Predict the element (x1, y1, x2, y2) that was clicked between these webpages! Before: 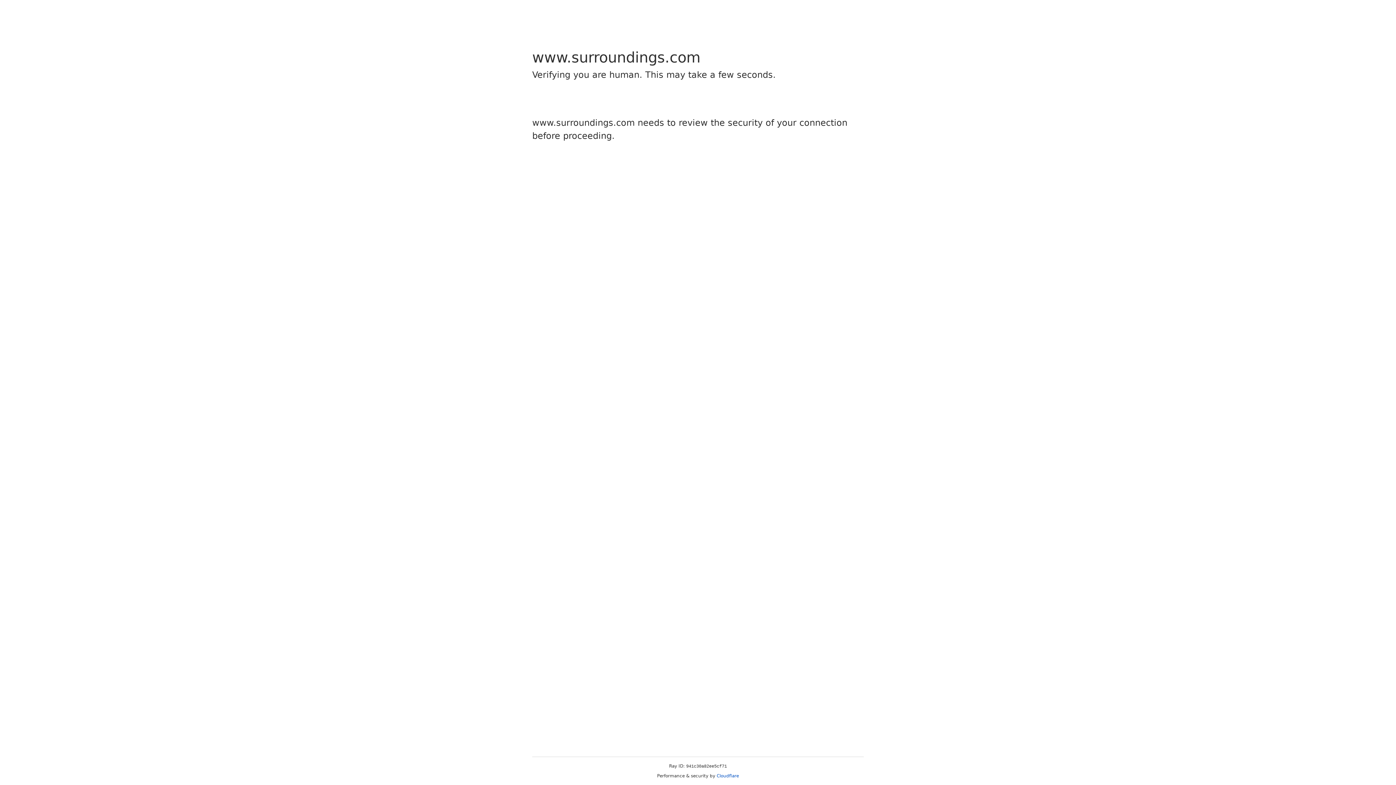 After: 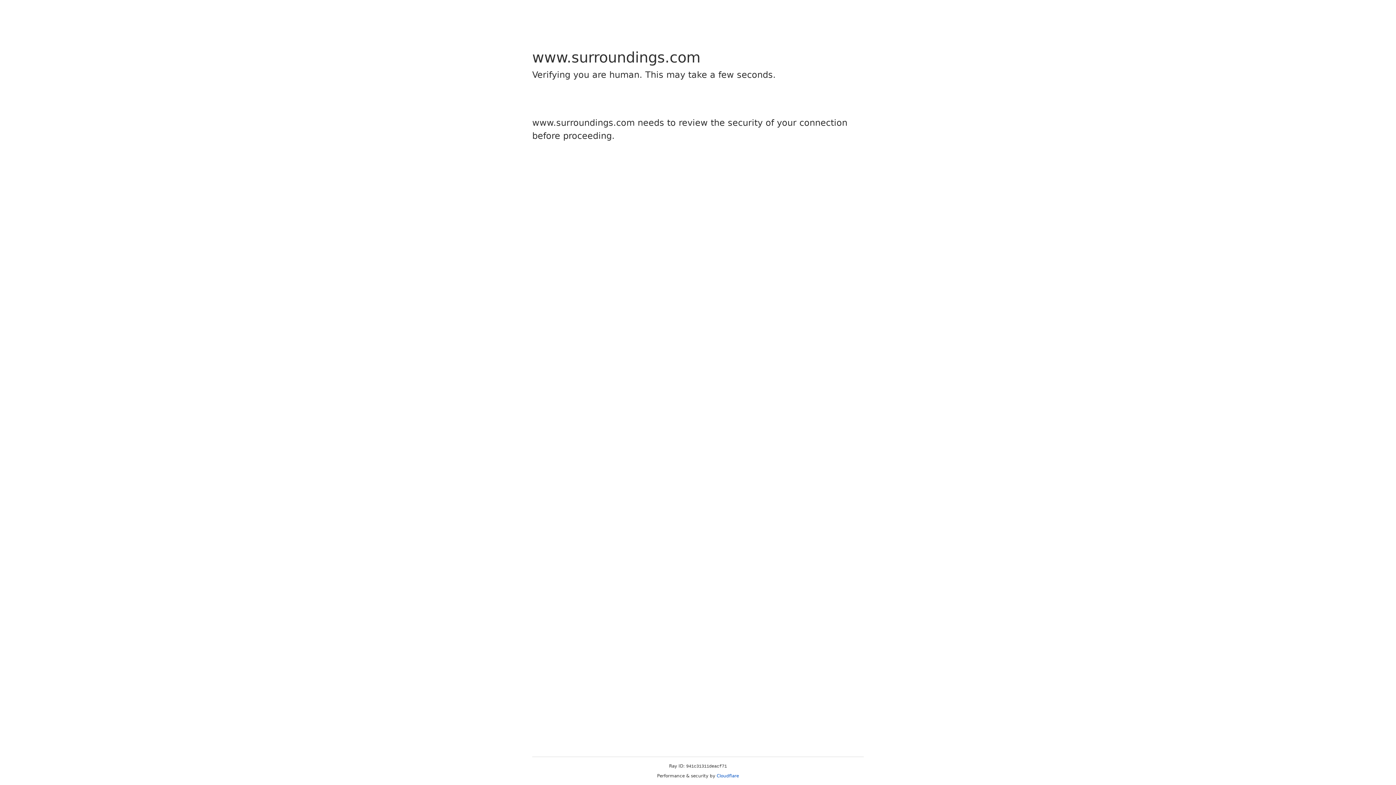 Action: label: Cloudflare bbox: (716, 773, 739, 778)